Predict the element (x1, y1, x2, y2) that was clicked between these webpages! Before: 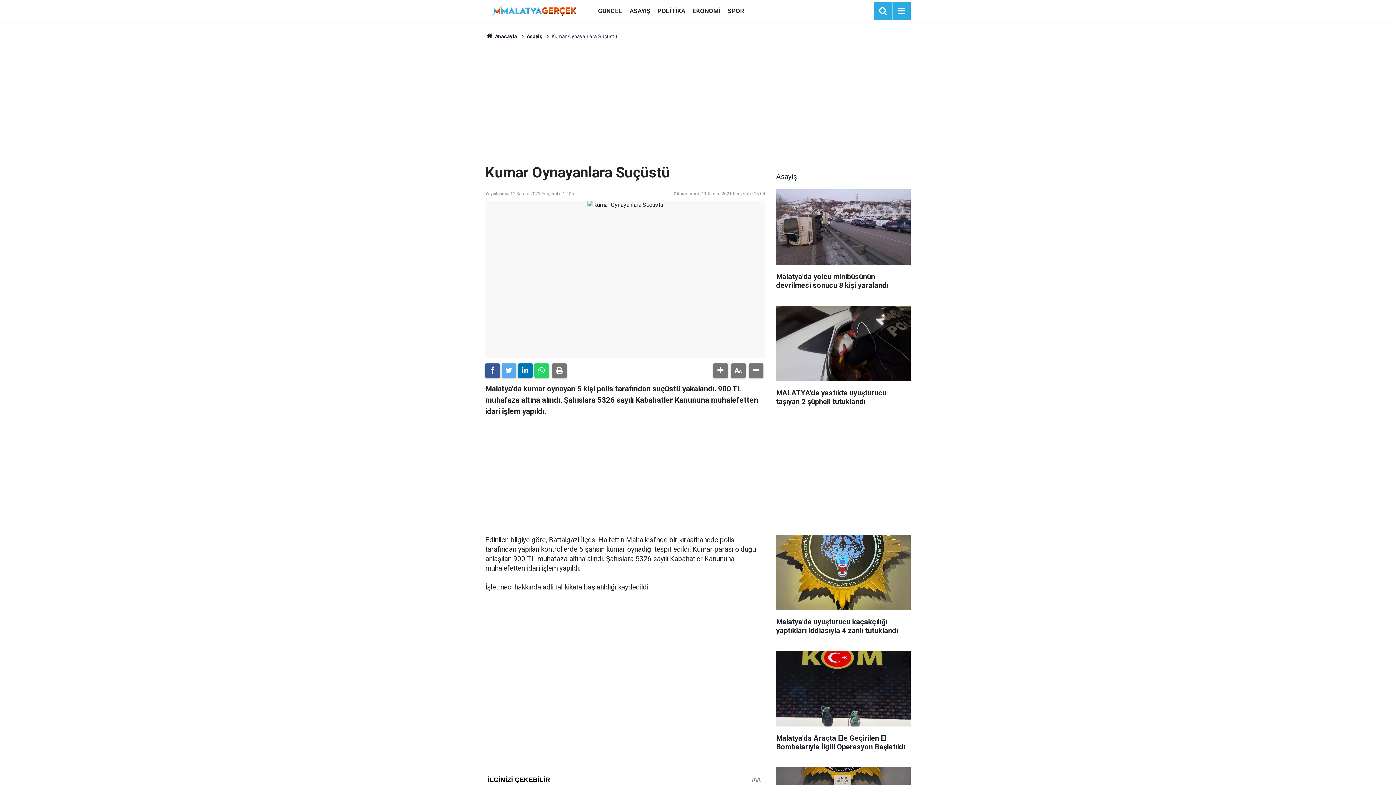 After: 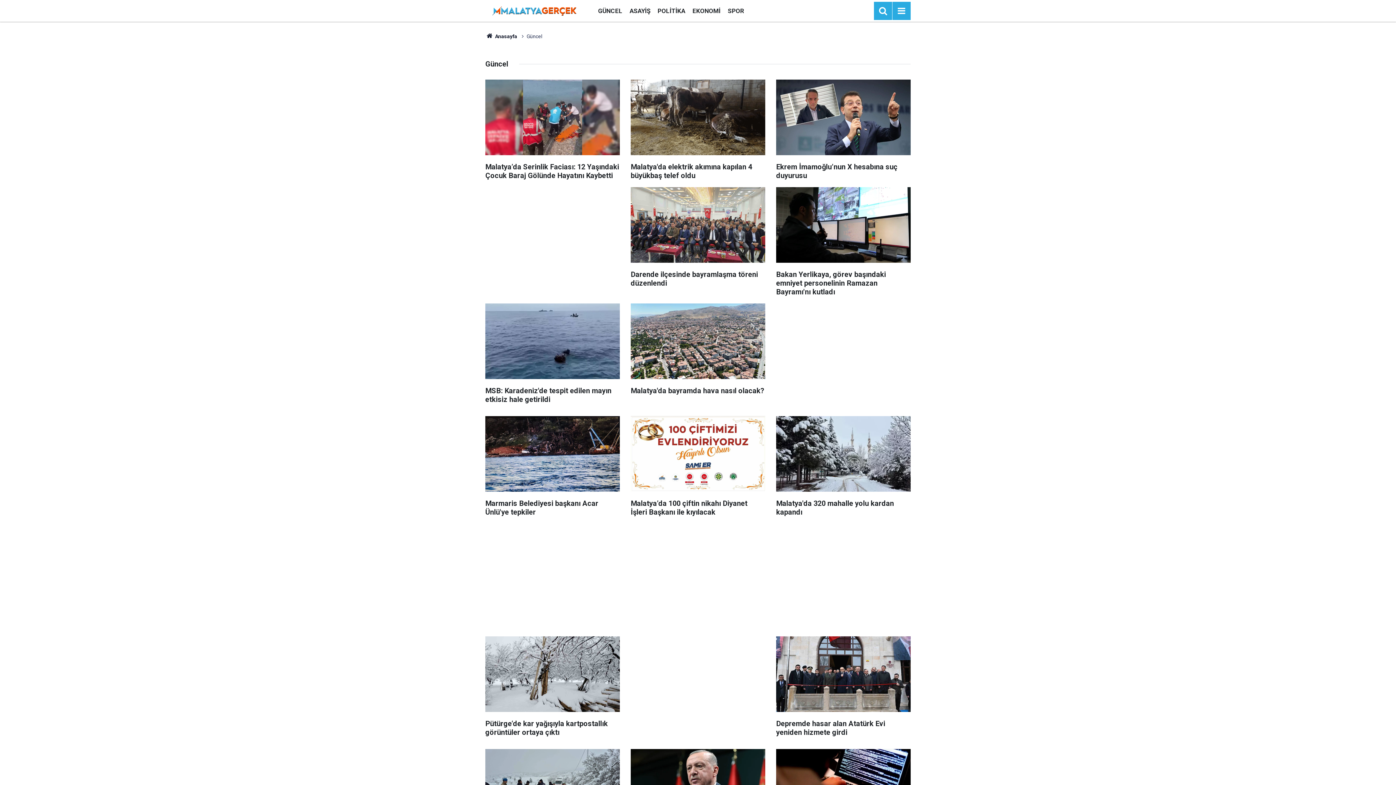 Action: bbox: (594, 7, 626, 14) label: GÜNCEL